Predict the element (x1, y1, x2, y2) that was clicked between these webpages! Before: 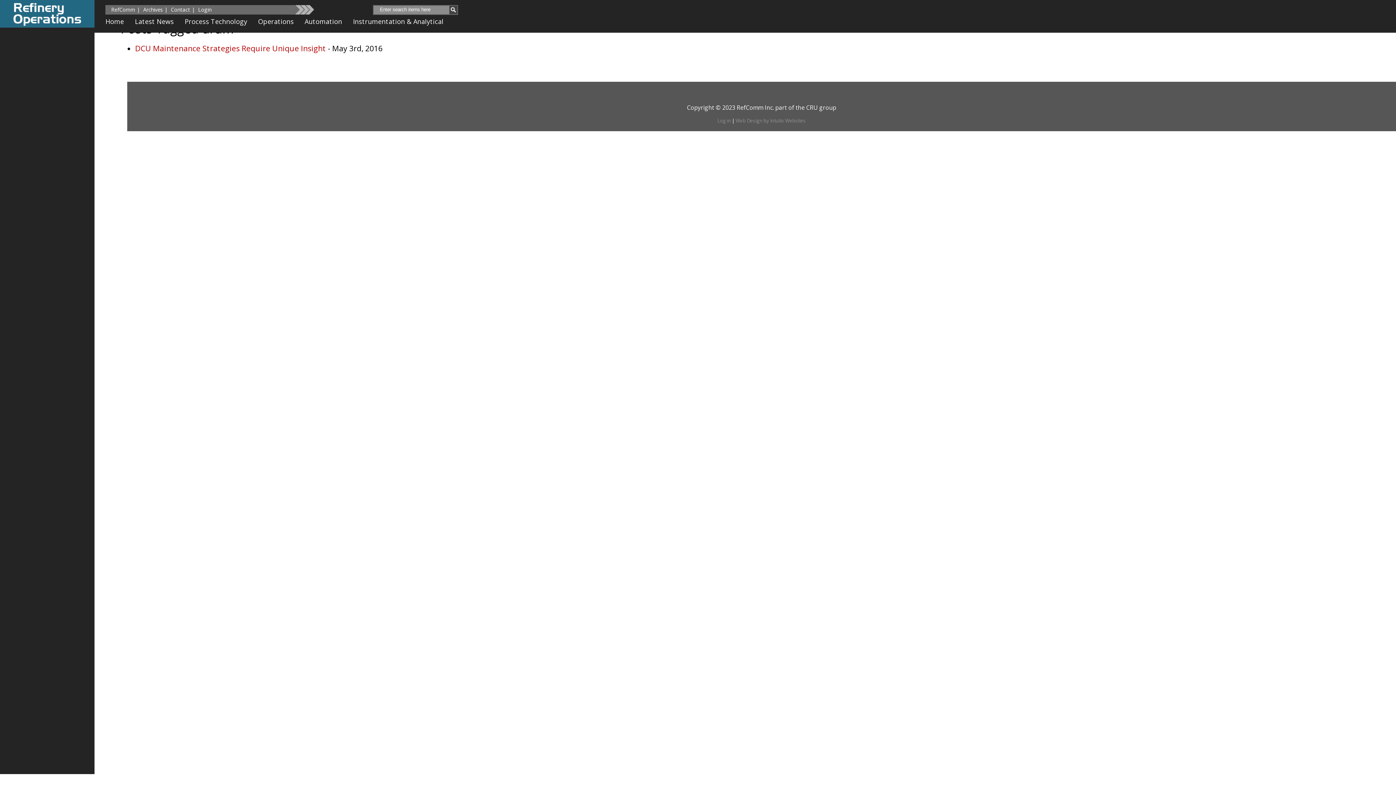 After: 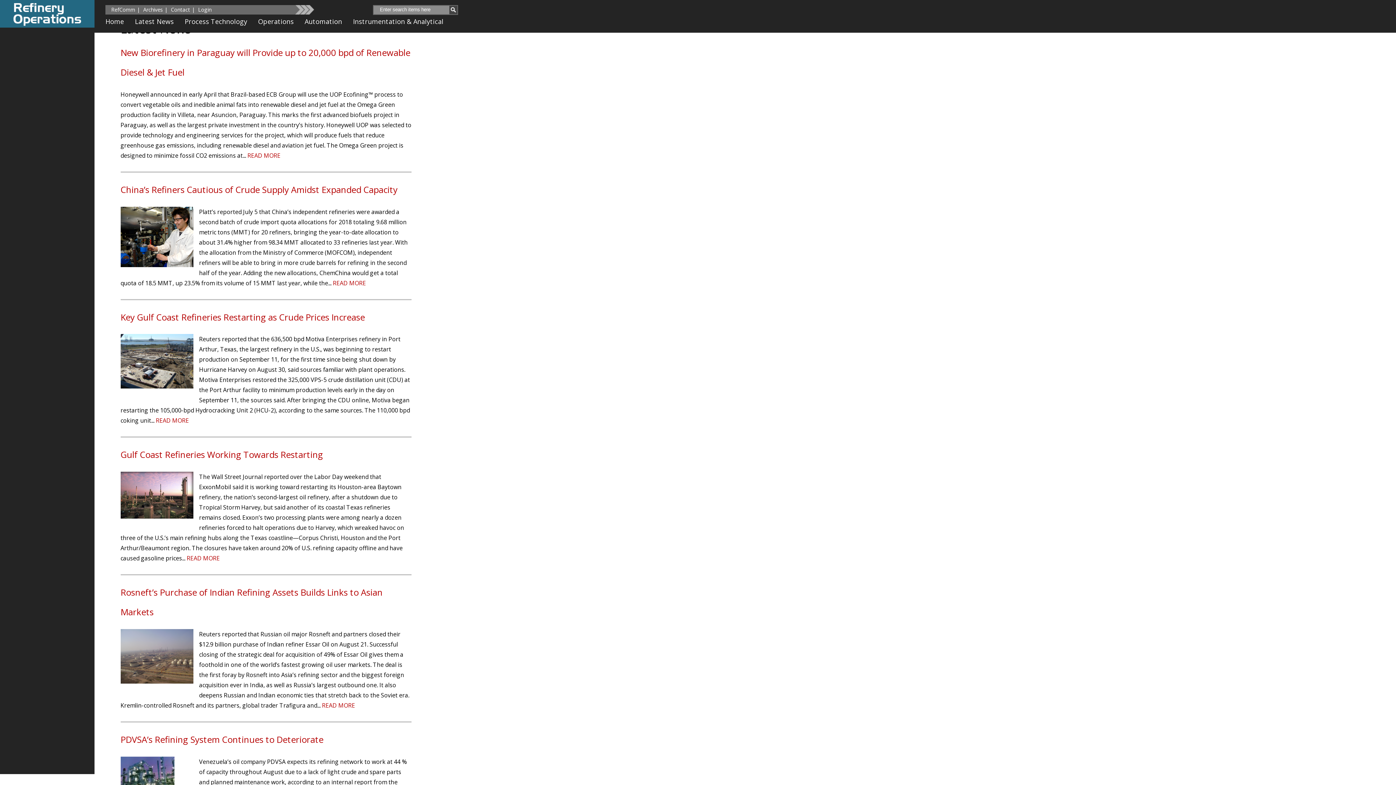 Action: label: Latest News bbox: (134, 17, 173, 25)